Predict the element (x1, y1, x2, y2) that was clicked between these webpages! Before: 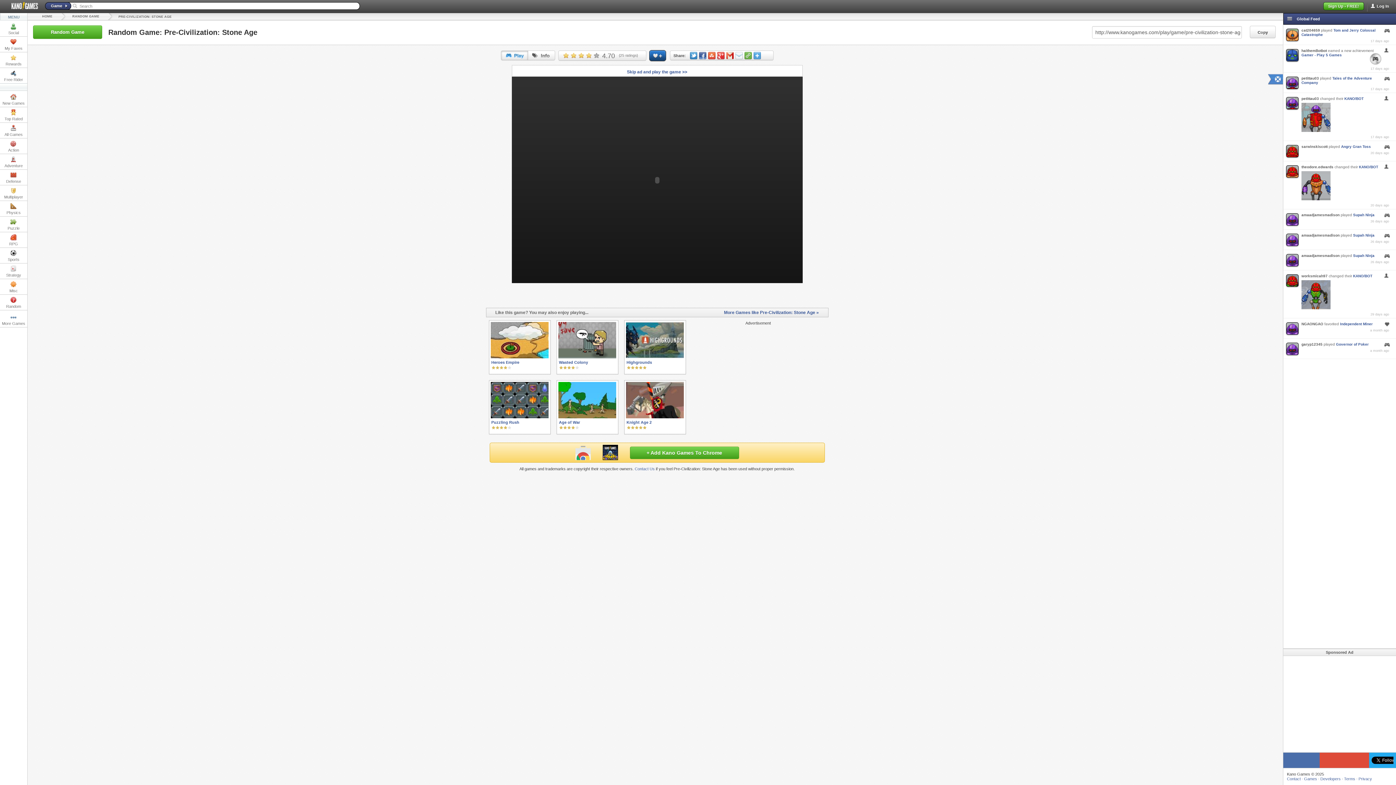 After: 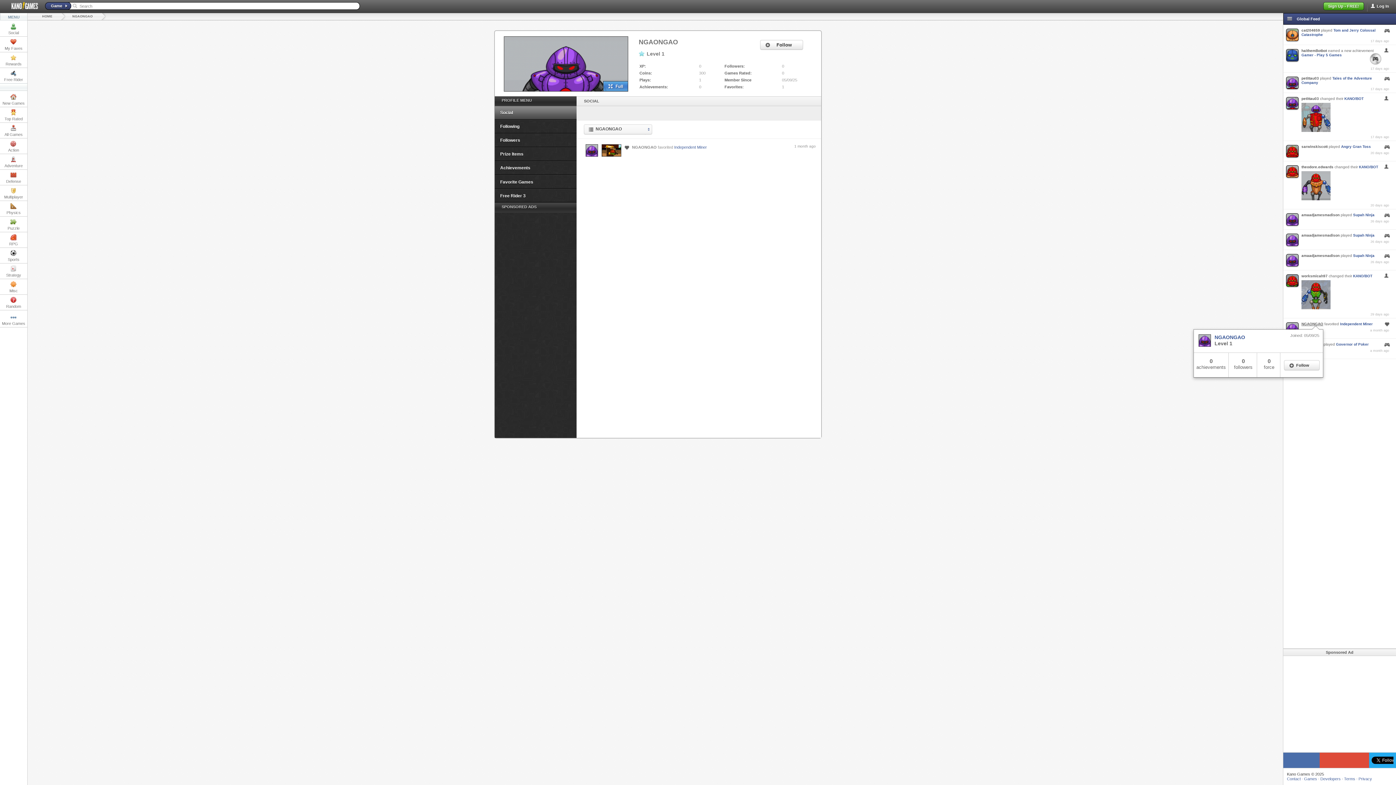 Action: bbox: (1301, 322, 1323, 326) label: NGAONGAO